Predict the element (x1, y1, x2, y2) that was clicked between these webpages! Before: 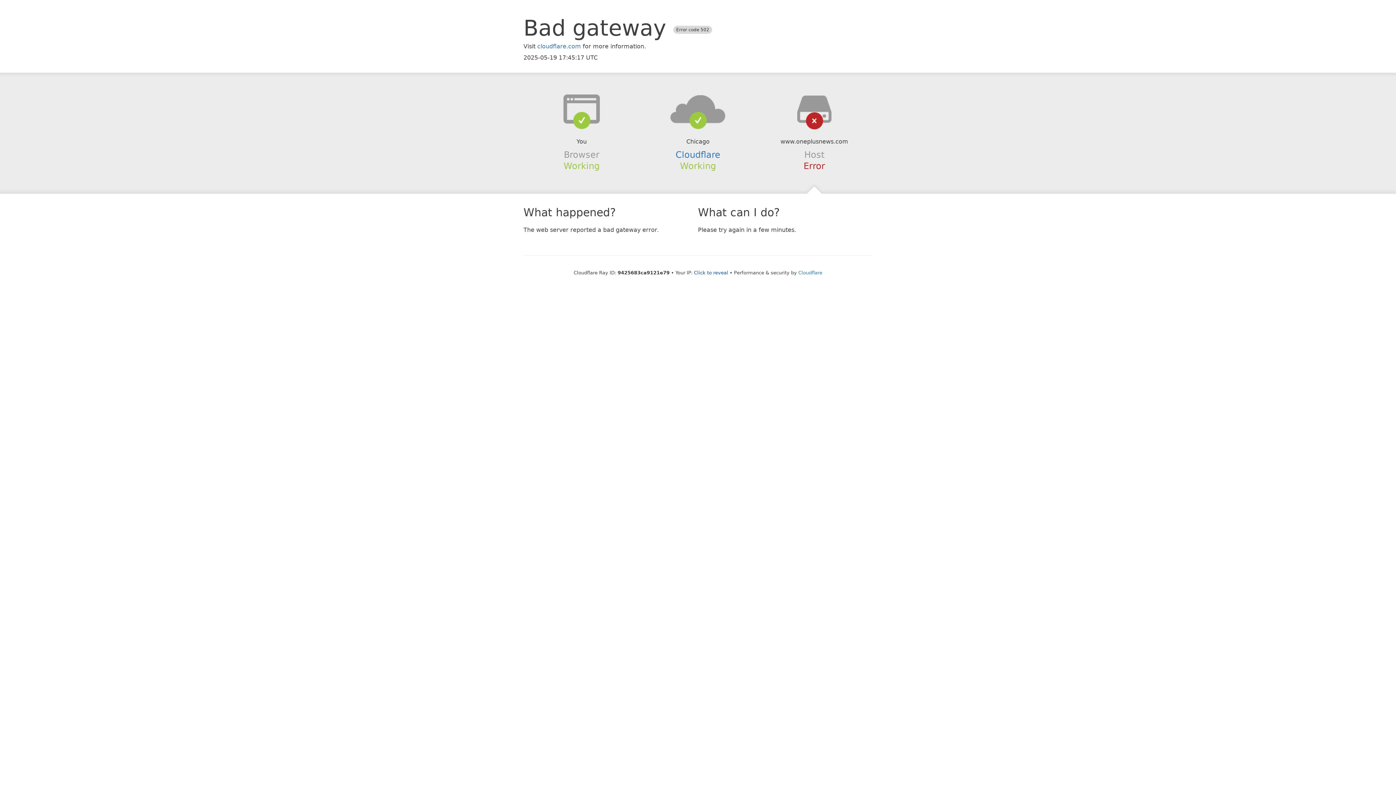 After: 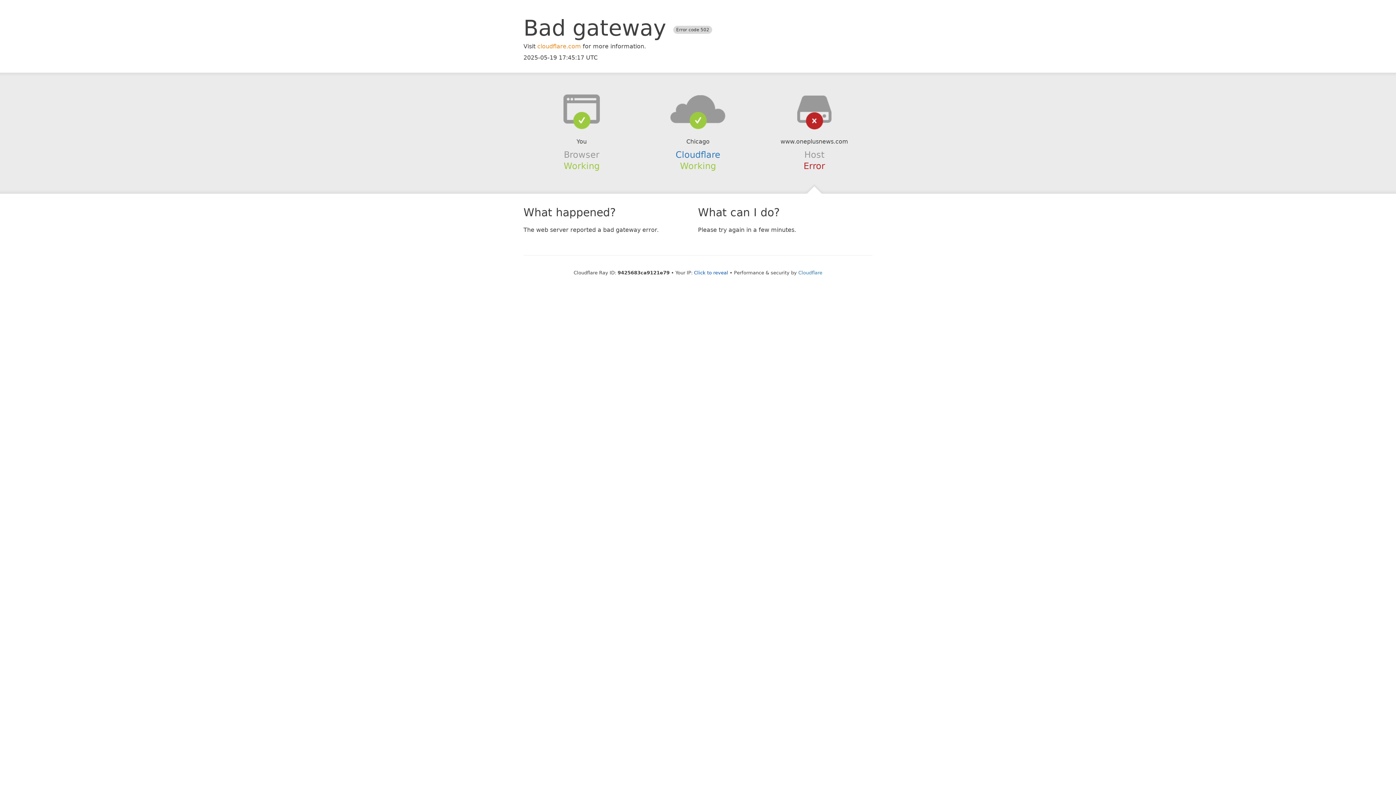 Action: bbox: (537, 42, 581, 49) label: cloudflare.com